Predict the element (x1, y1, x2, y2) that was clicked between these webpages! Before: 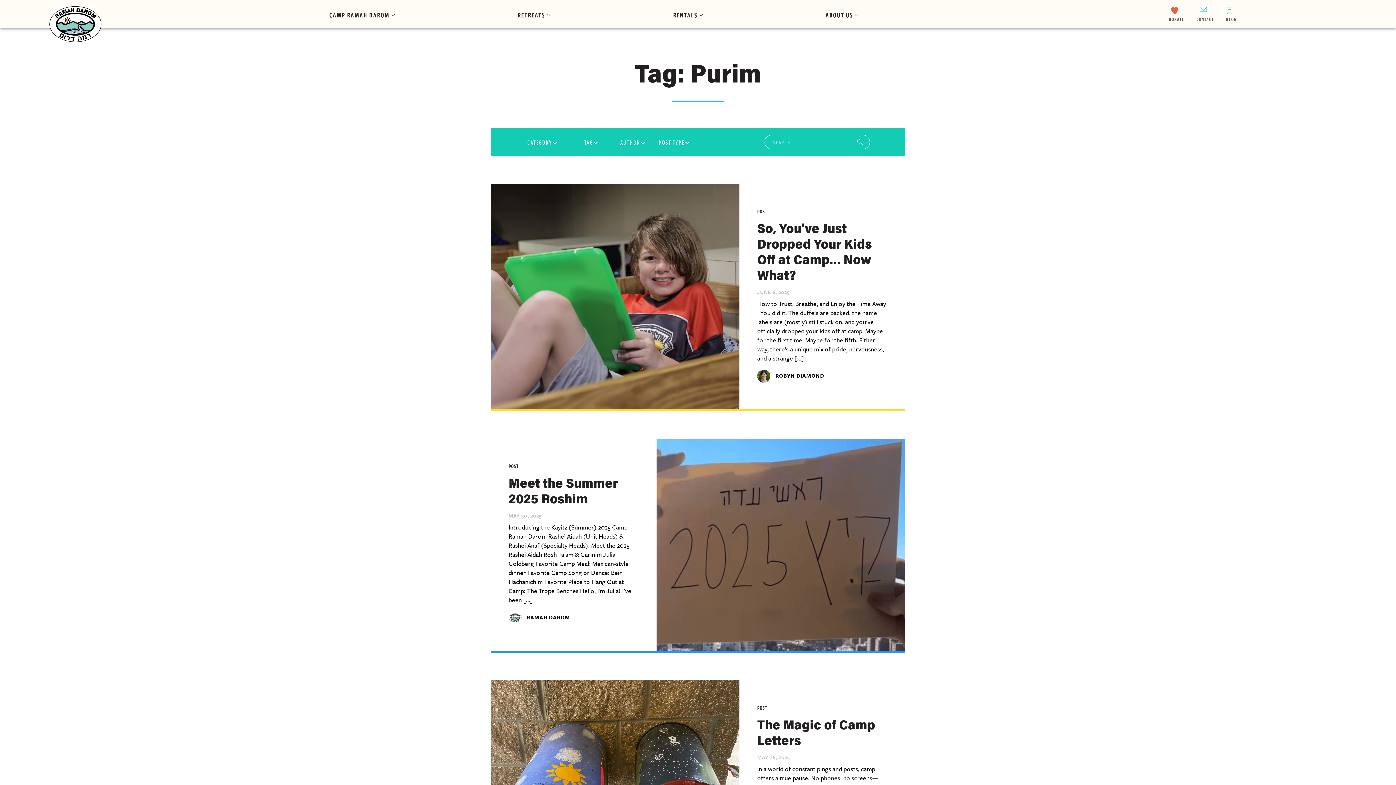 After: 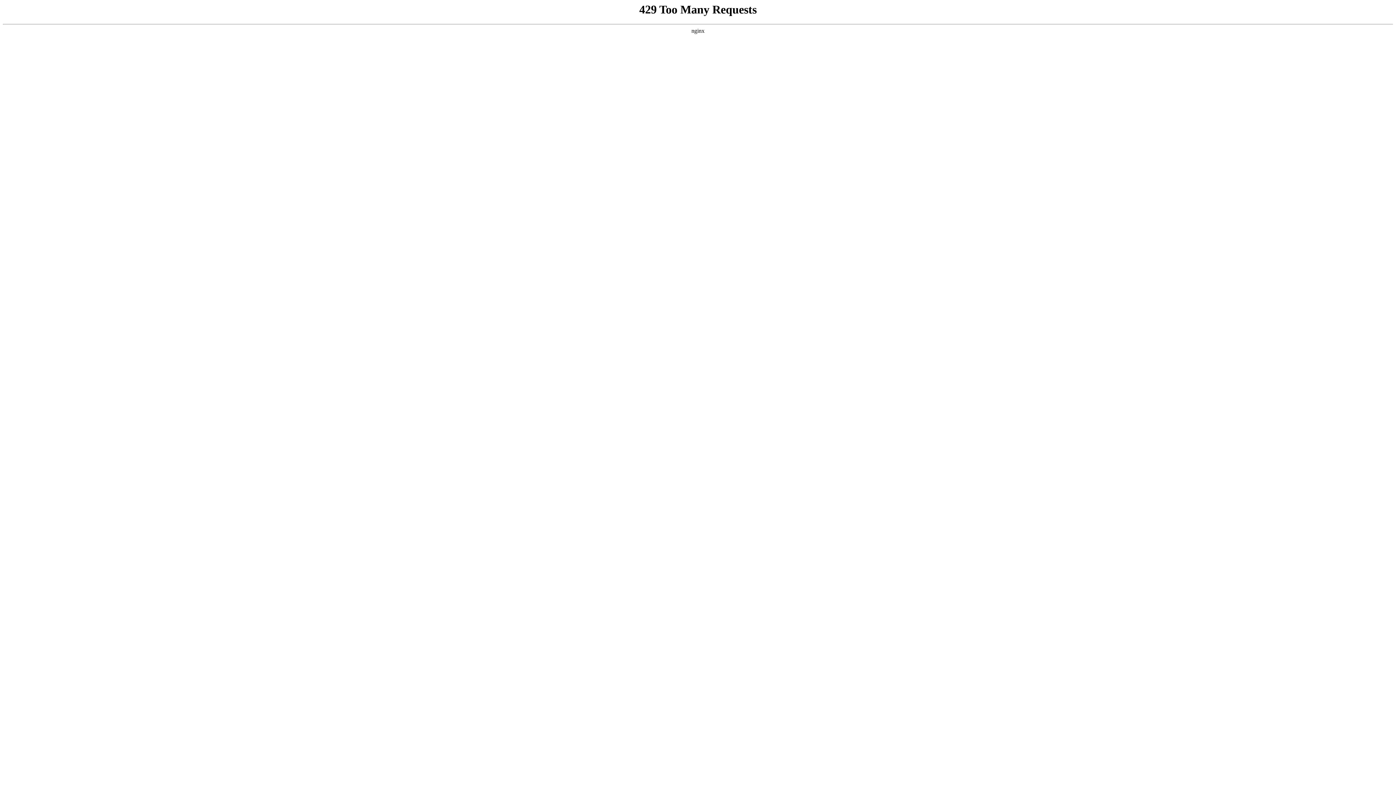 Action: bbox: (517, 10, 545, 19) label: RETREATS